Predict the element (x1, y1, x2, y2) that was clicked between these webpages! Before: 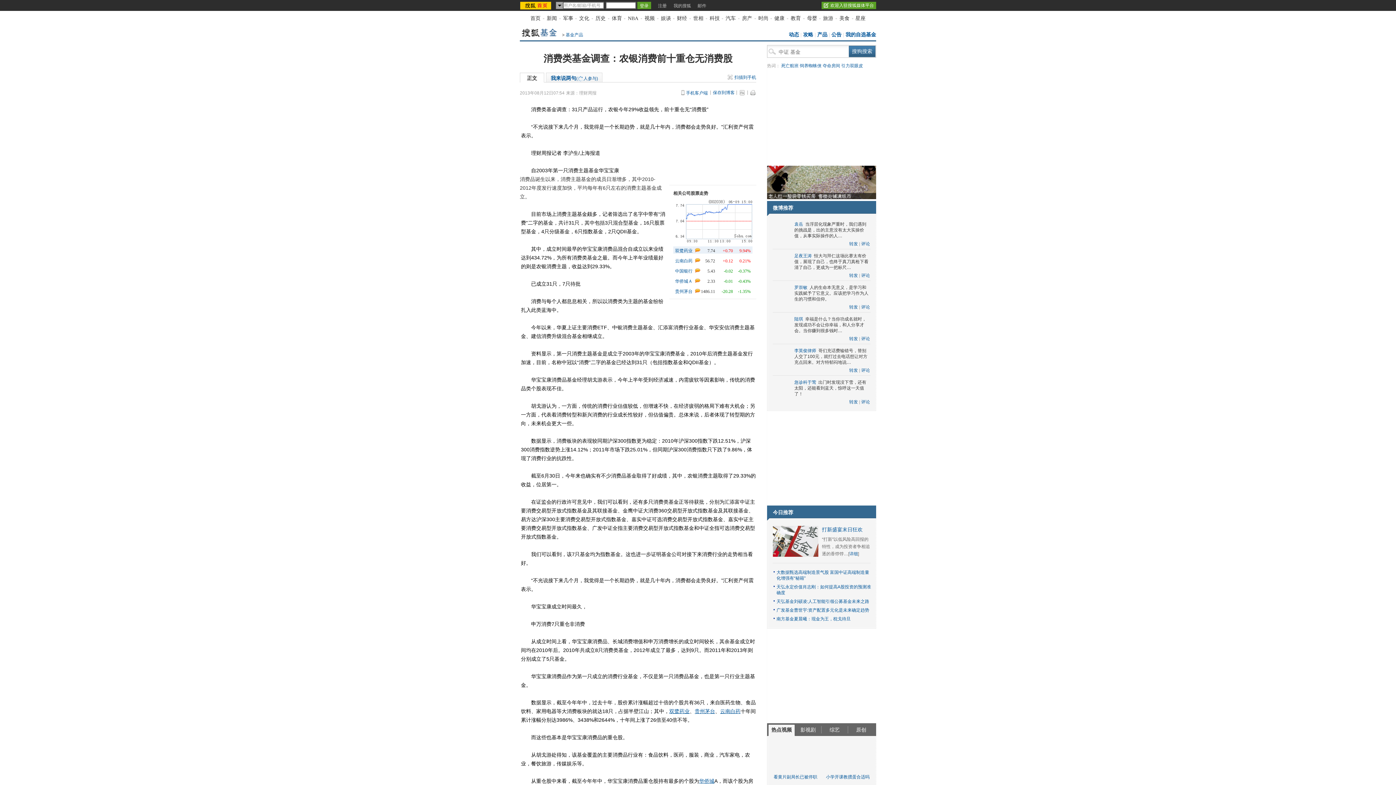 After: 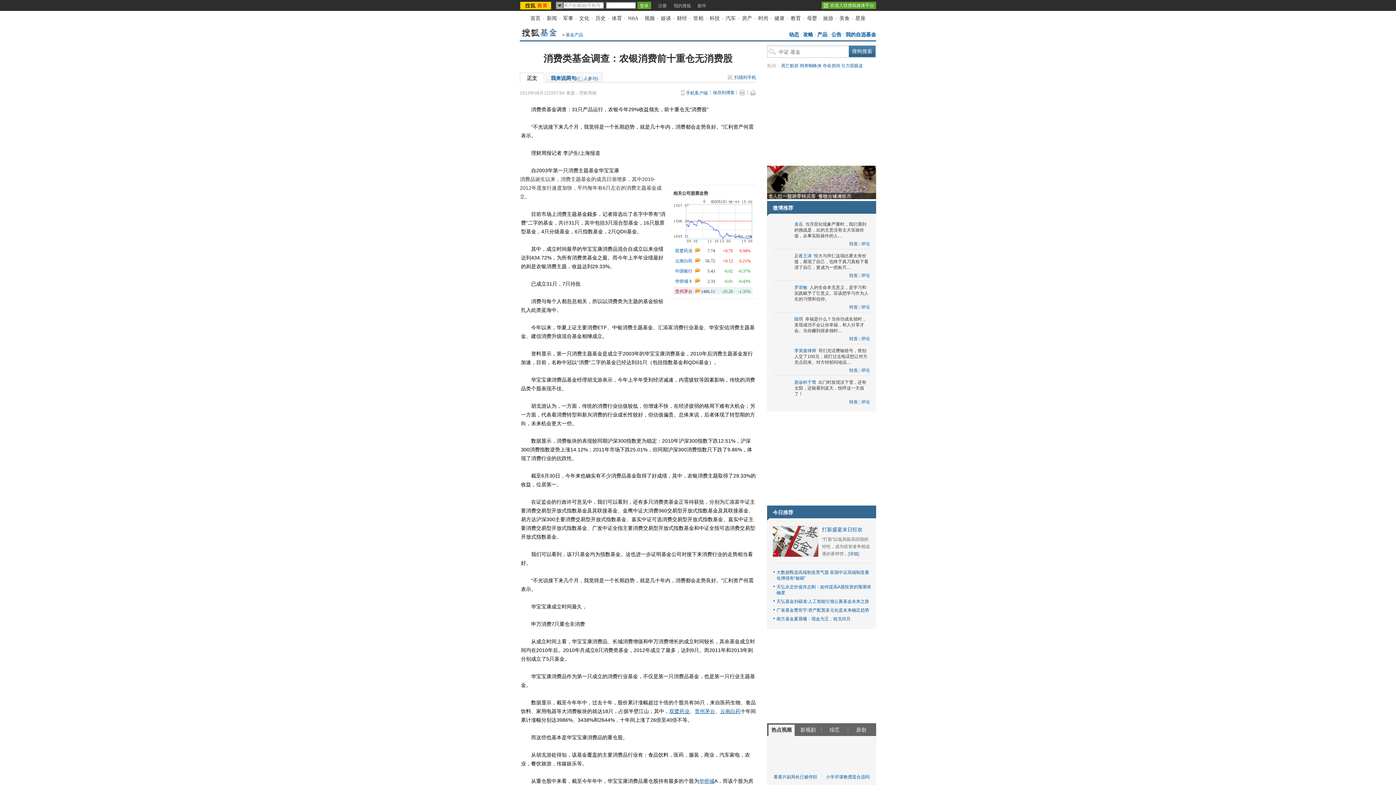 Action: bbox: (675, 289, 692, 294) label: 贵州茅台